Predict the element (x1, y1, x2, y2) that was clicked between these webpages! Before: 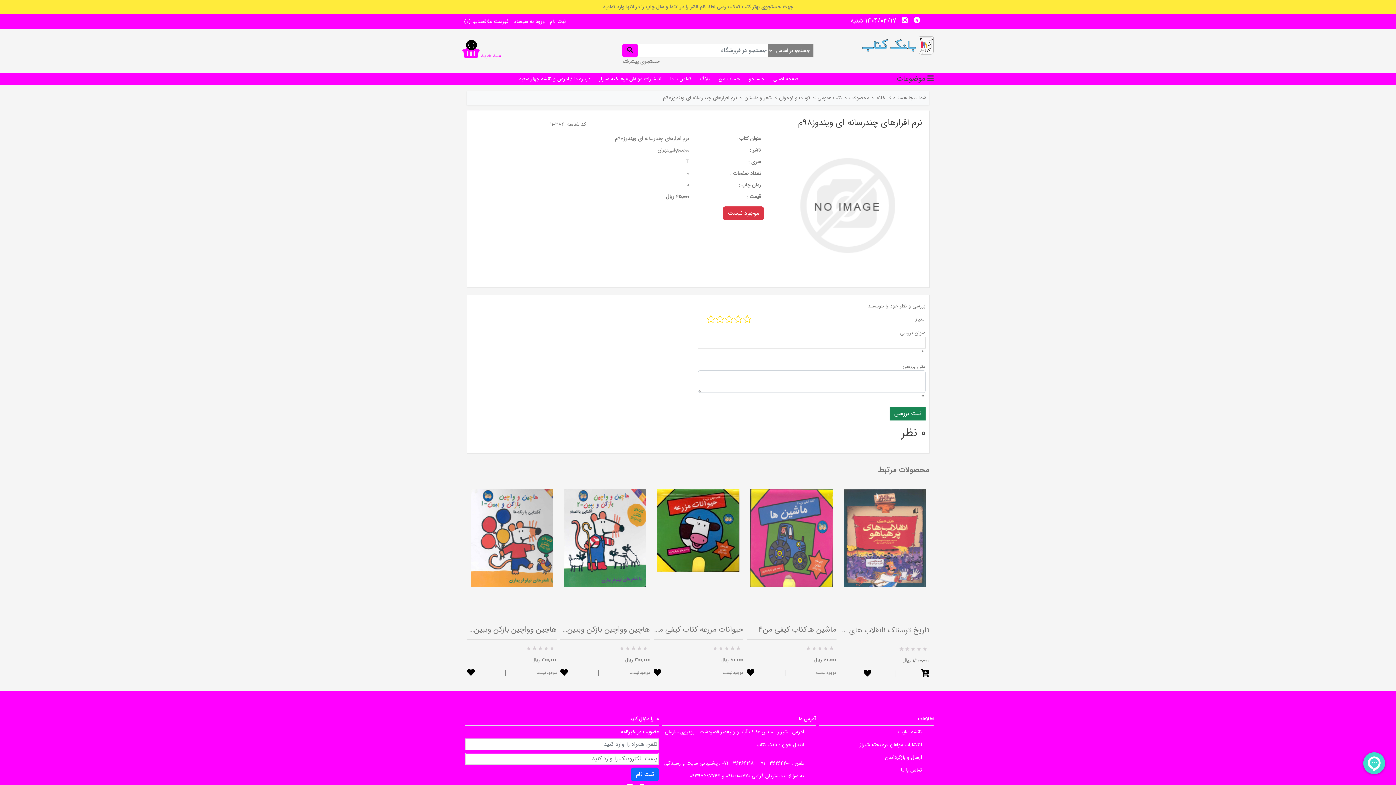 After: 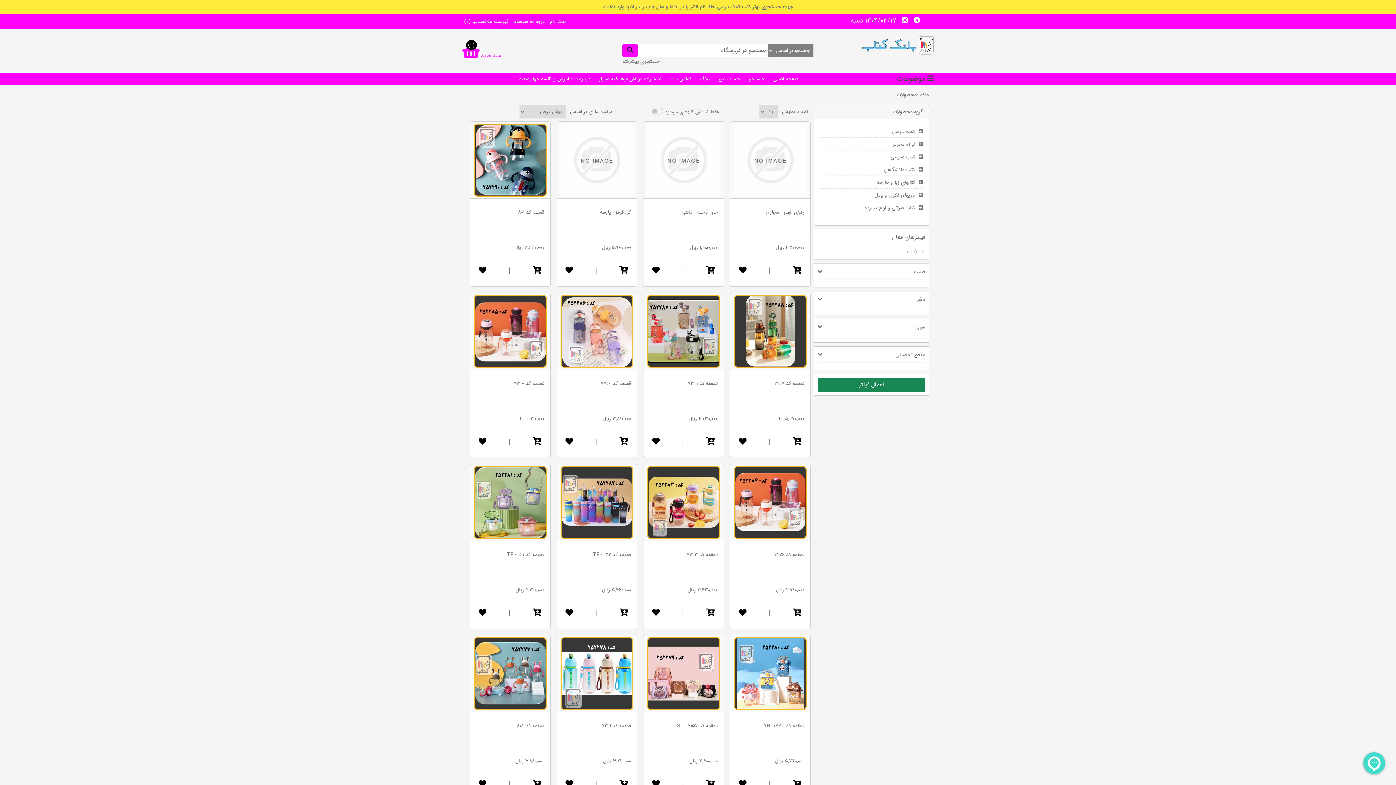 Action: label: محصولات  bbox: (848, 93, 869, 101)